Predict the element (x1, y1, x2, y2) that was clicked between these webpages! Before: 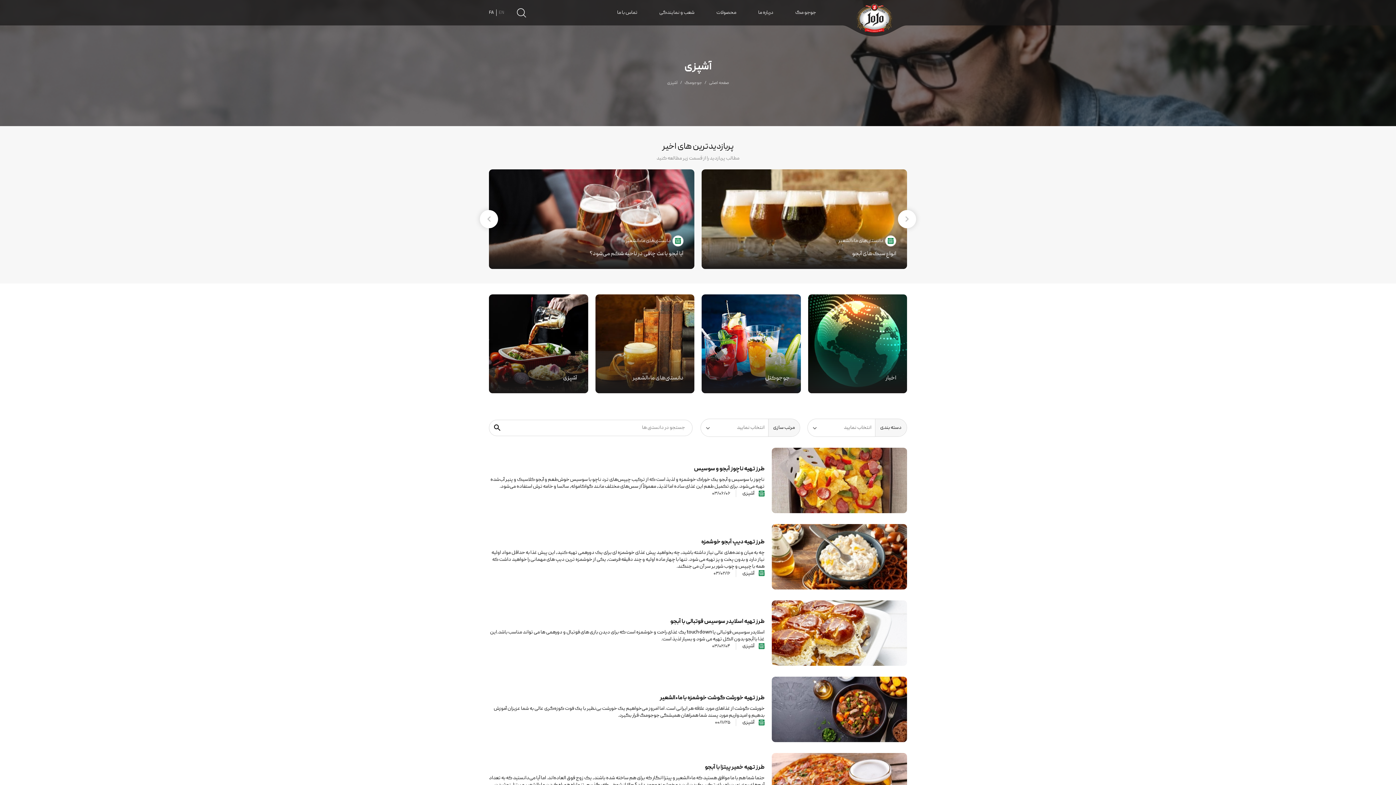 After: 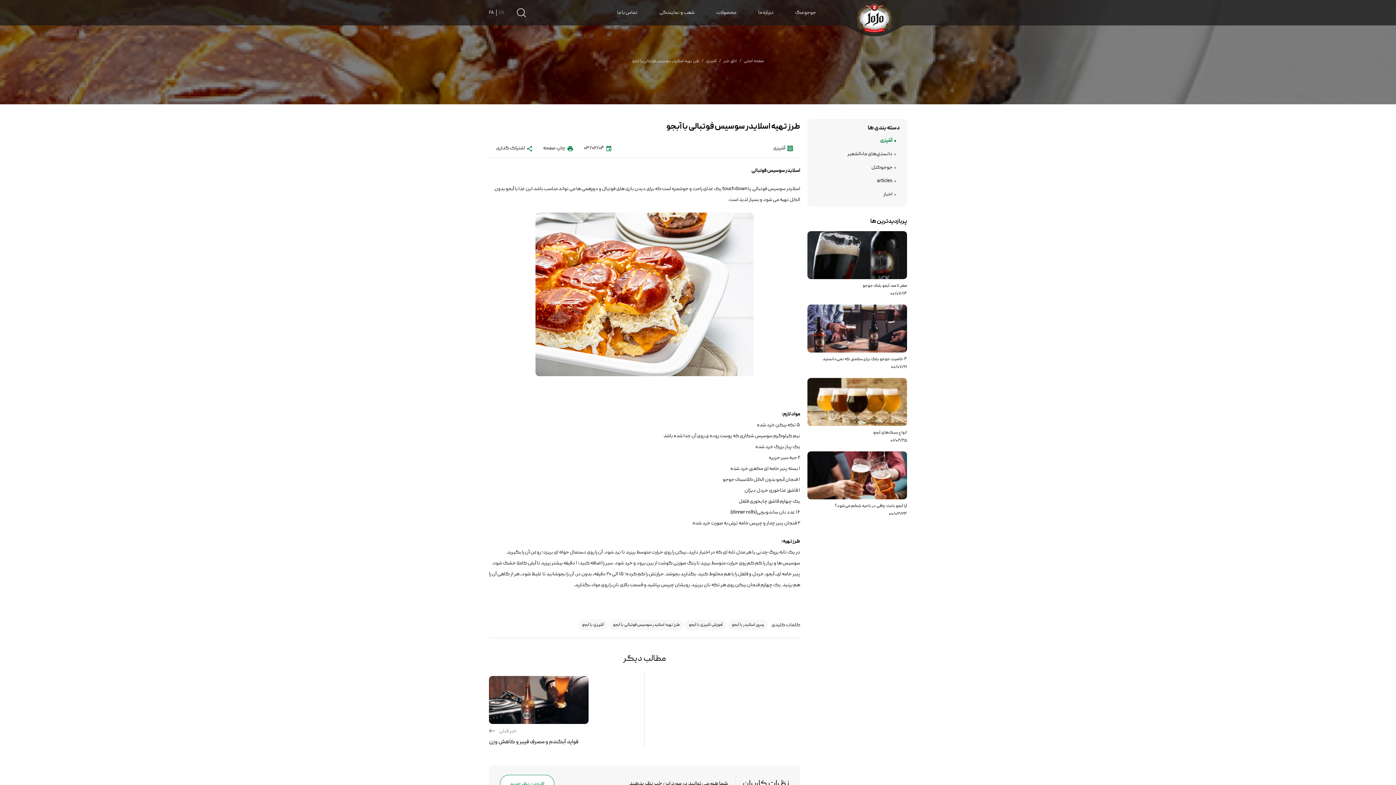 Action: bbox: (772, 600, 907, 666)